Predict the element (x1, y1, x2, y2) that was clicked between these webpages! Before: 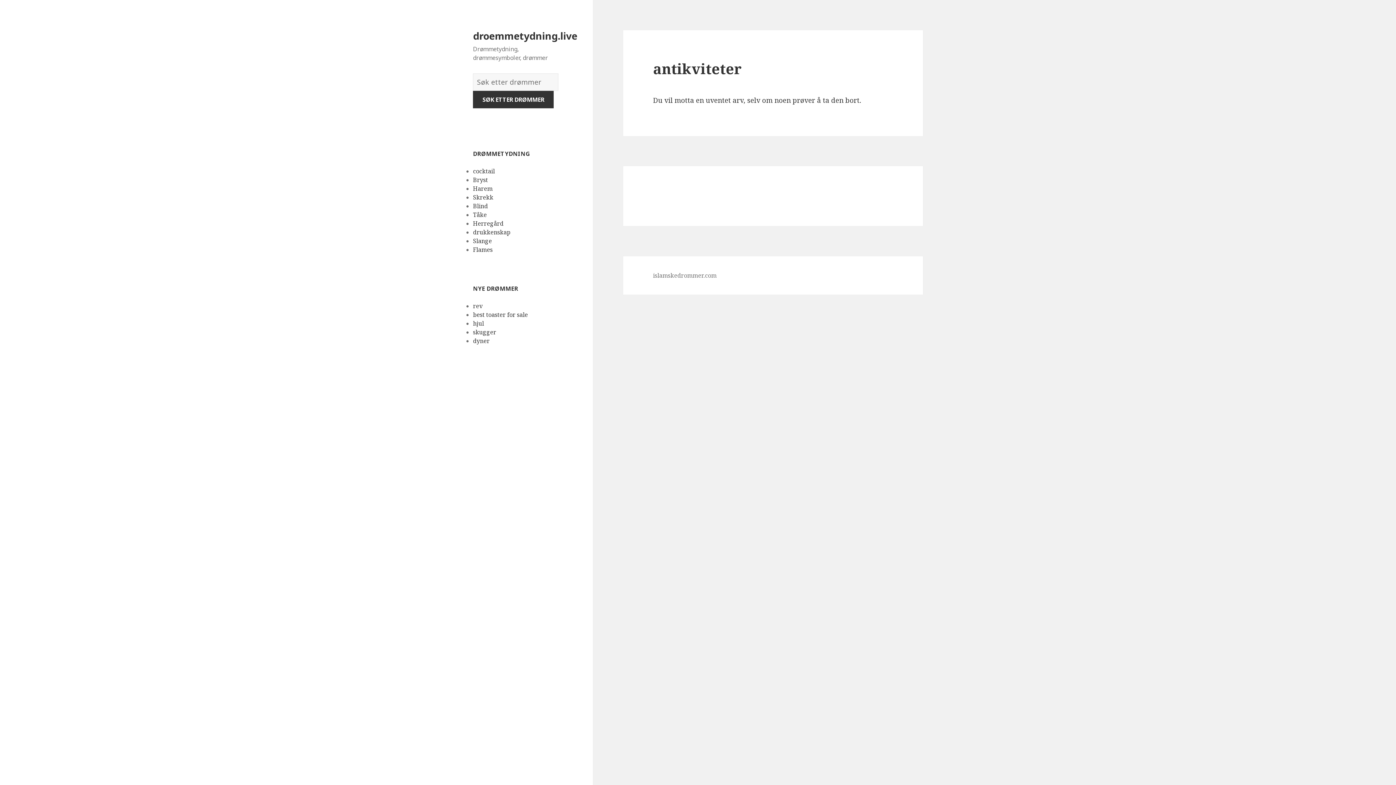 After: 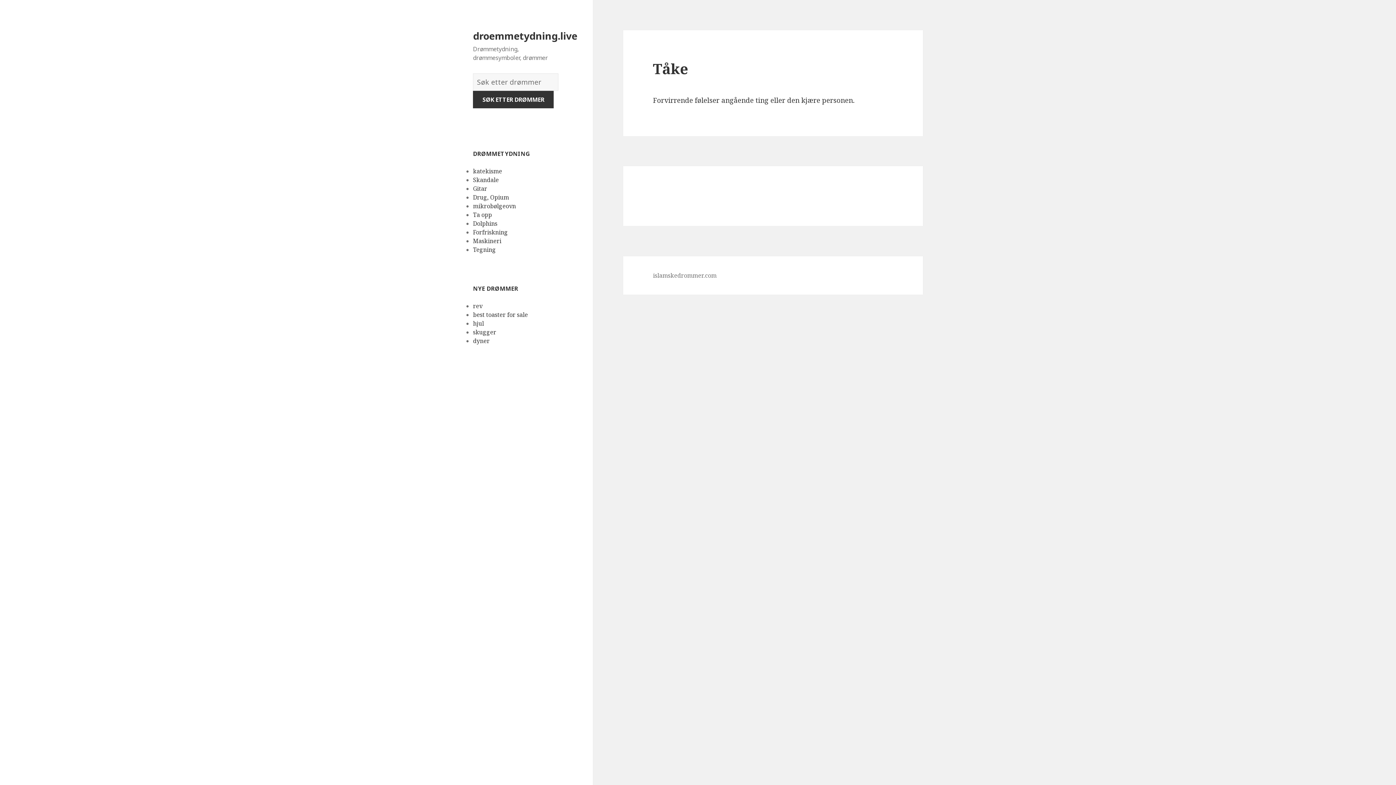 Action: bbox: (473, 210, 486, 218) label: Tåke